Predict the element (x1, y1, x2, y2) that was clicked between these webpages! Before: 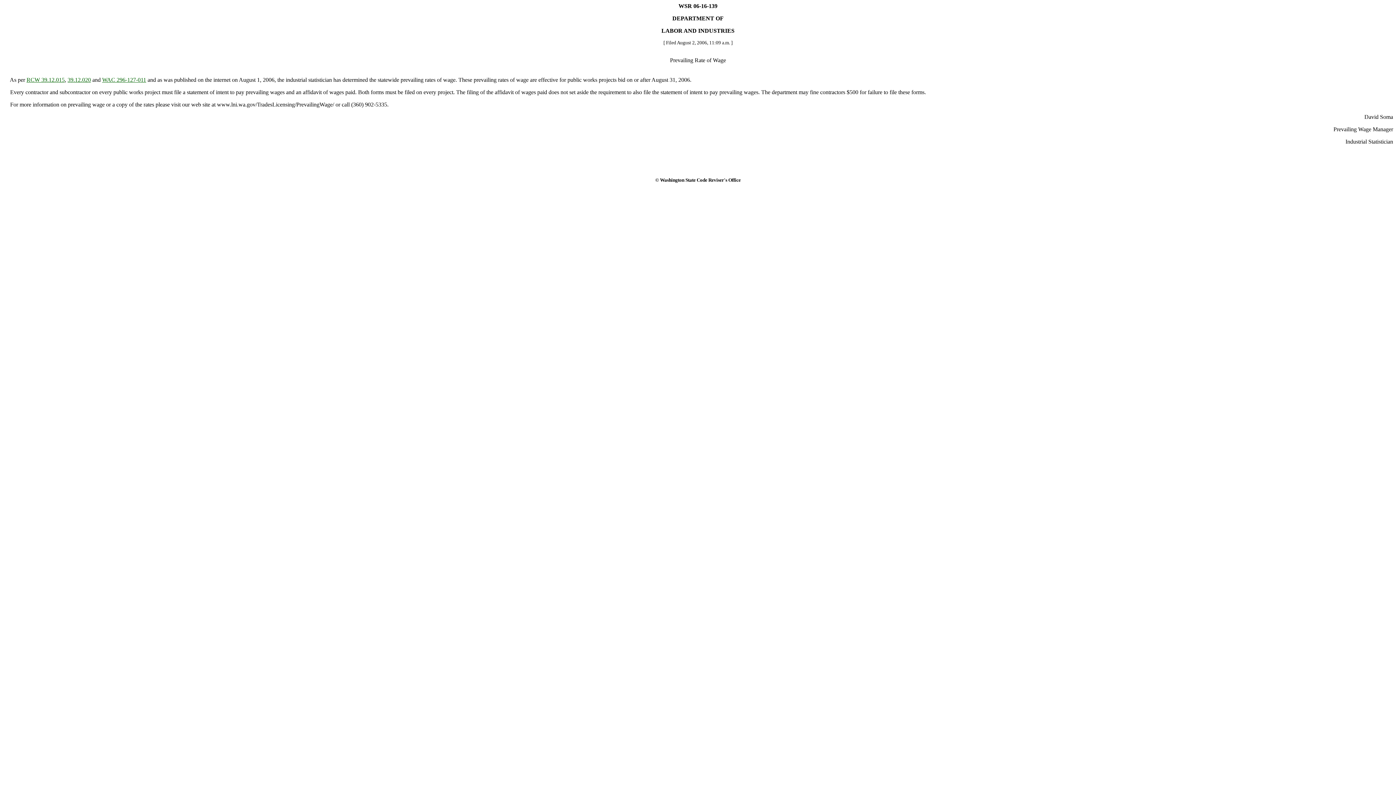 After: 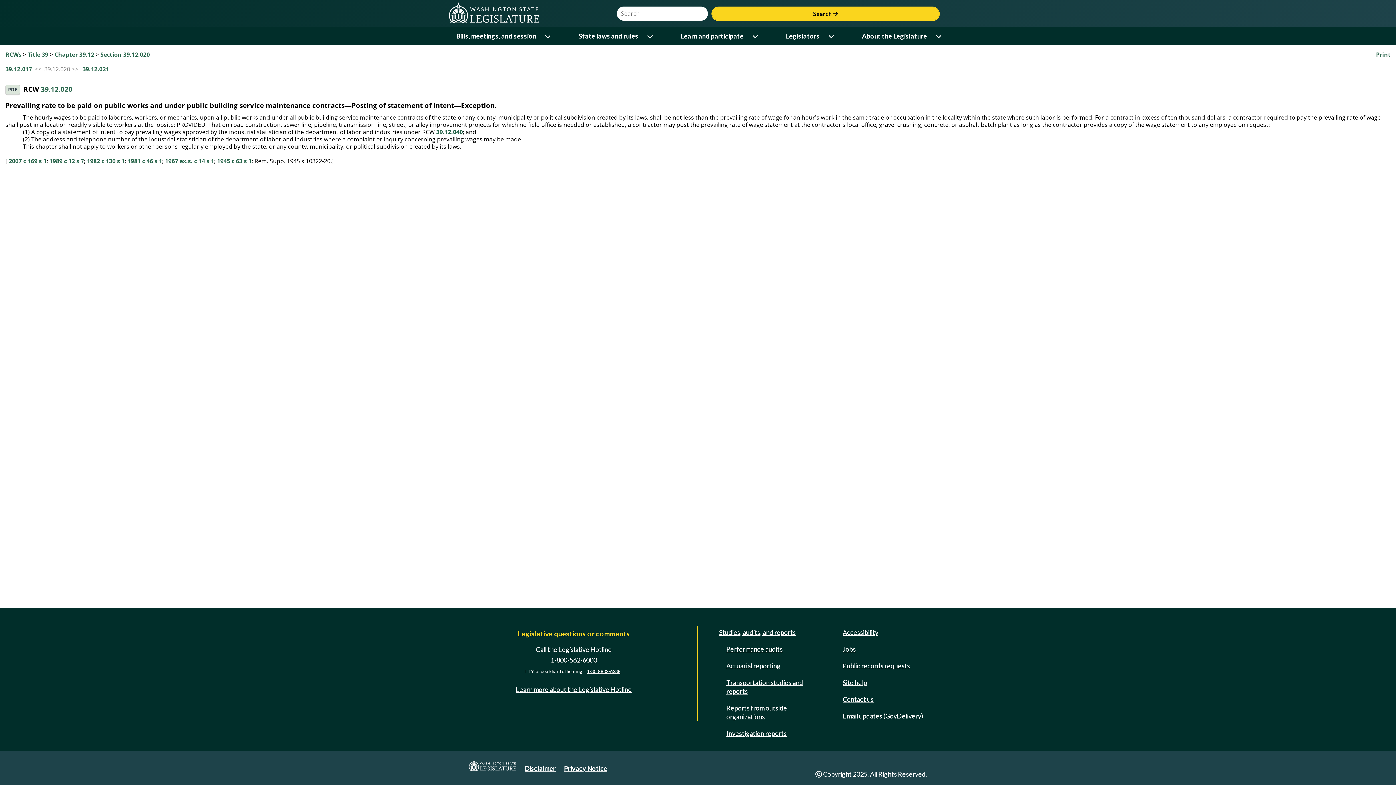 Action: bbox: (67, 76, 90, 83) label: 39.12.020